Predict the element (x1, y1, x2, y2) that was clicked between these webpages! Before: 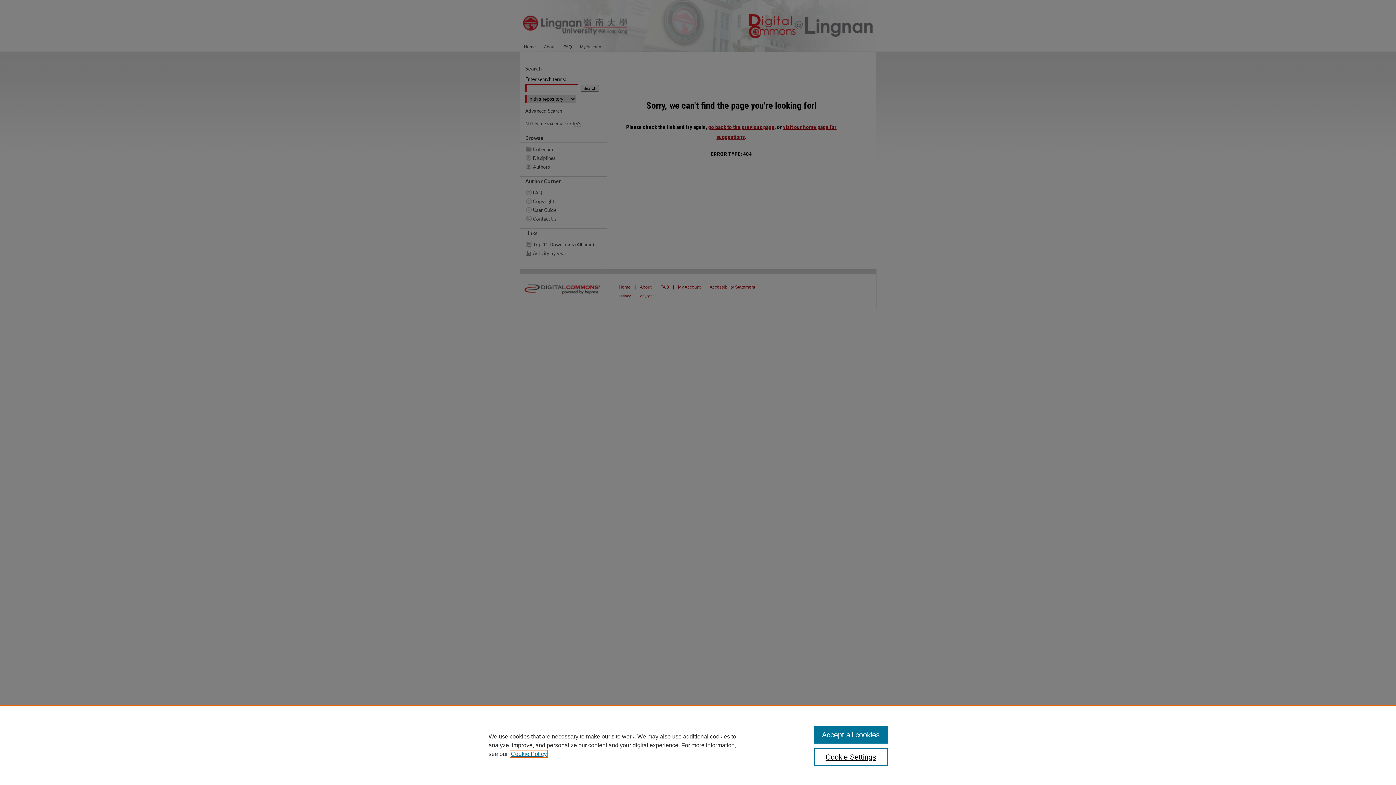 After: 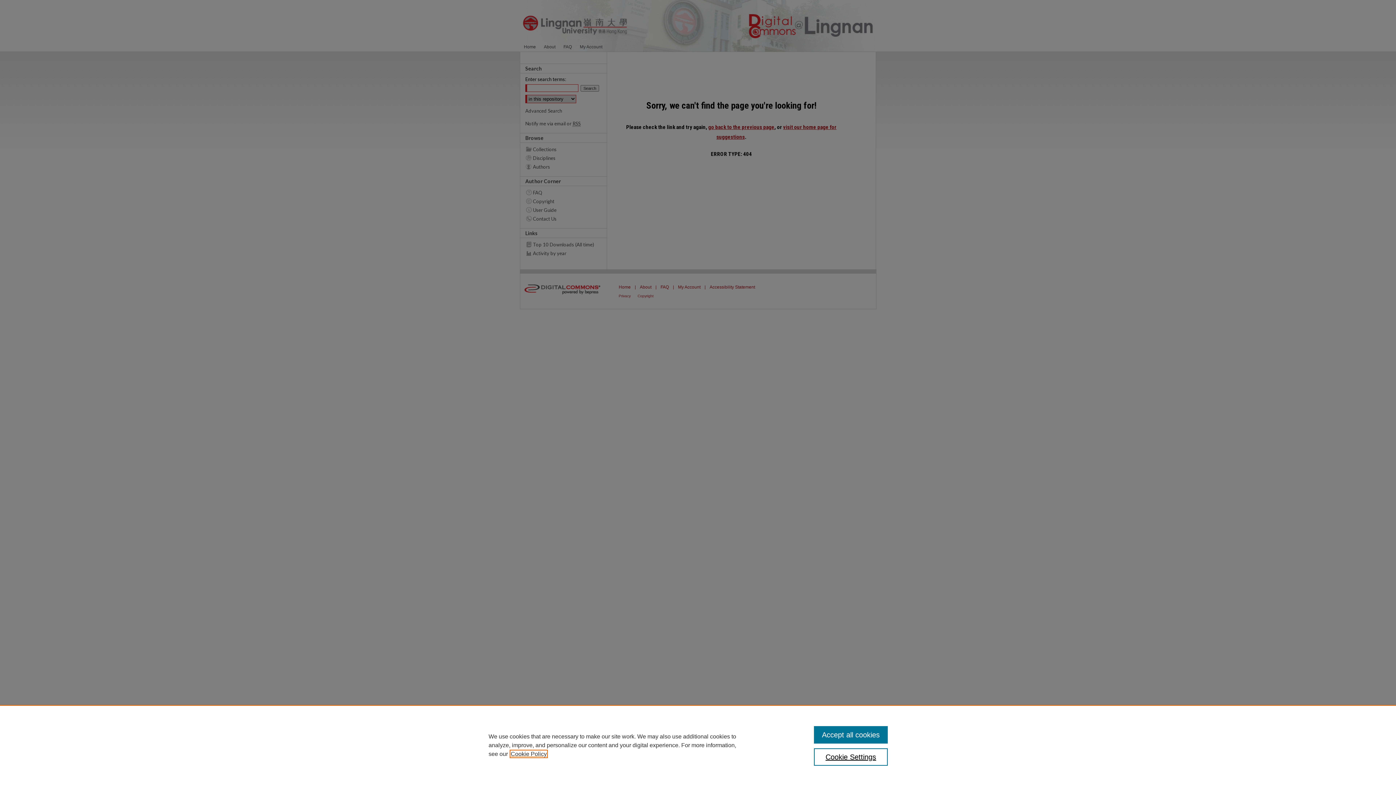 Action: bbox: (510, 751, 546, 757) label: , opens in a new tab